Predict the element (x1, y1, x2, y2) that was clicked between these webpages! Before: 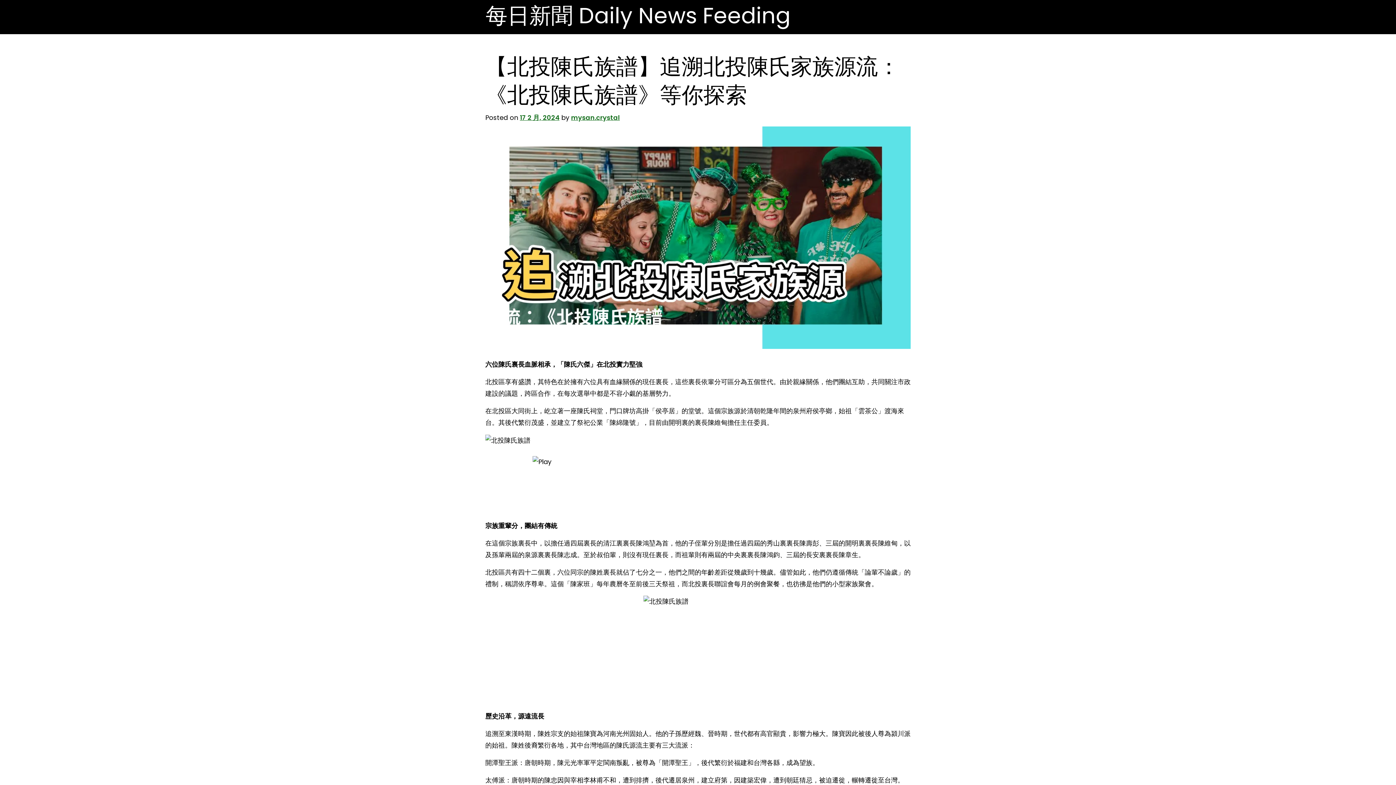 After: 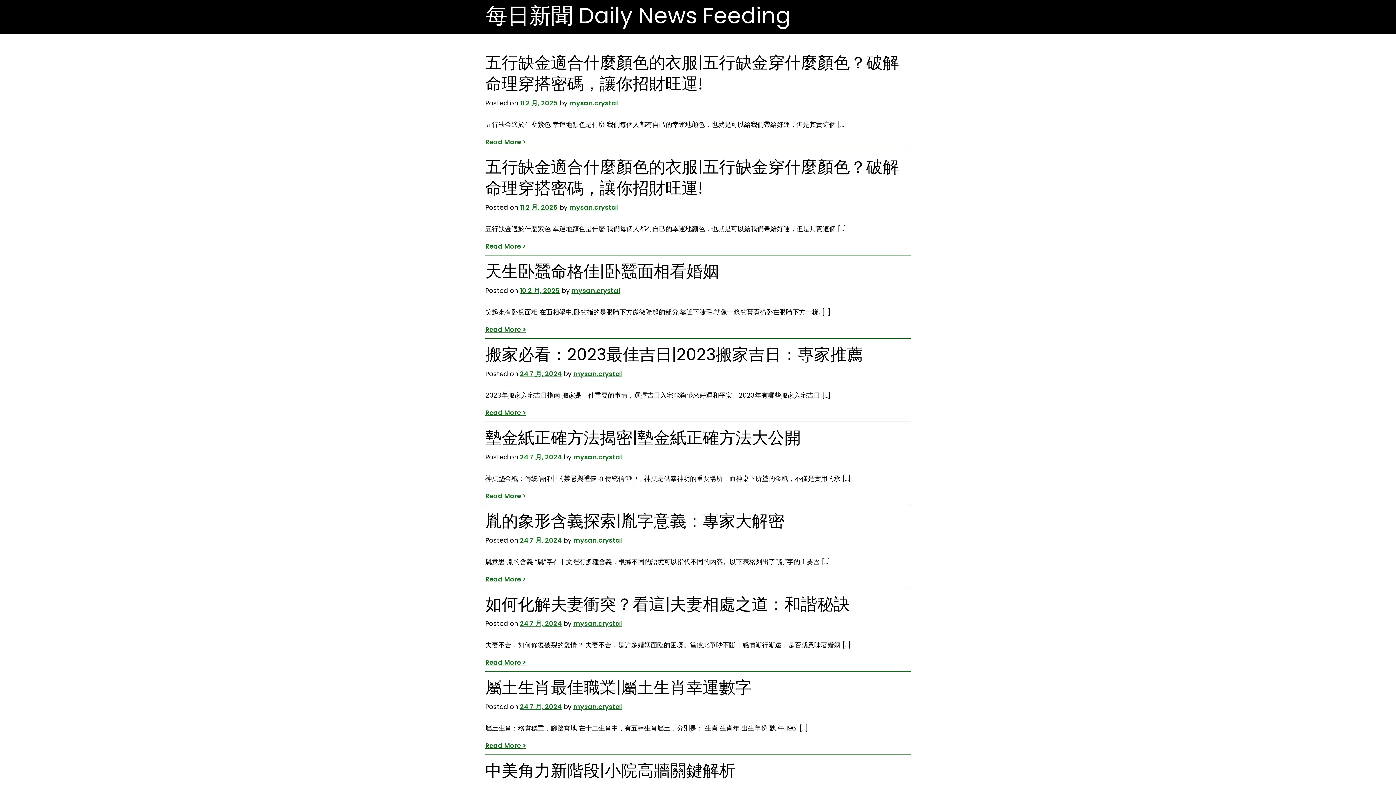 Action: label: 每日新聞 Daily News Feeding bbox: (485, 1, 790, 29)